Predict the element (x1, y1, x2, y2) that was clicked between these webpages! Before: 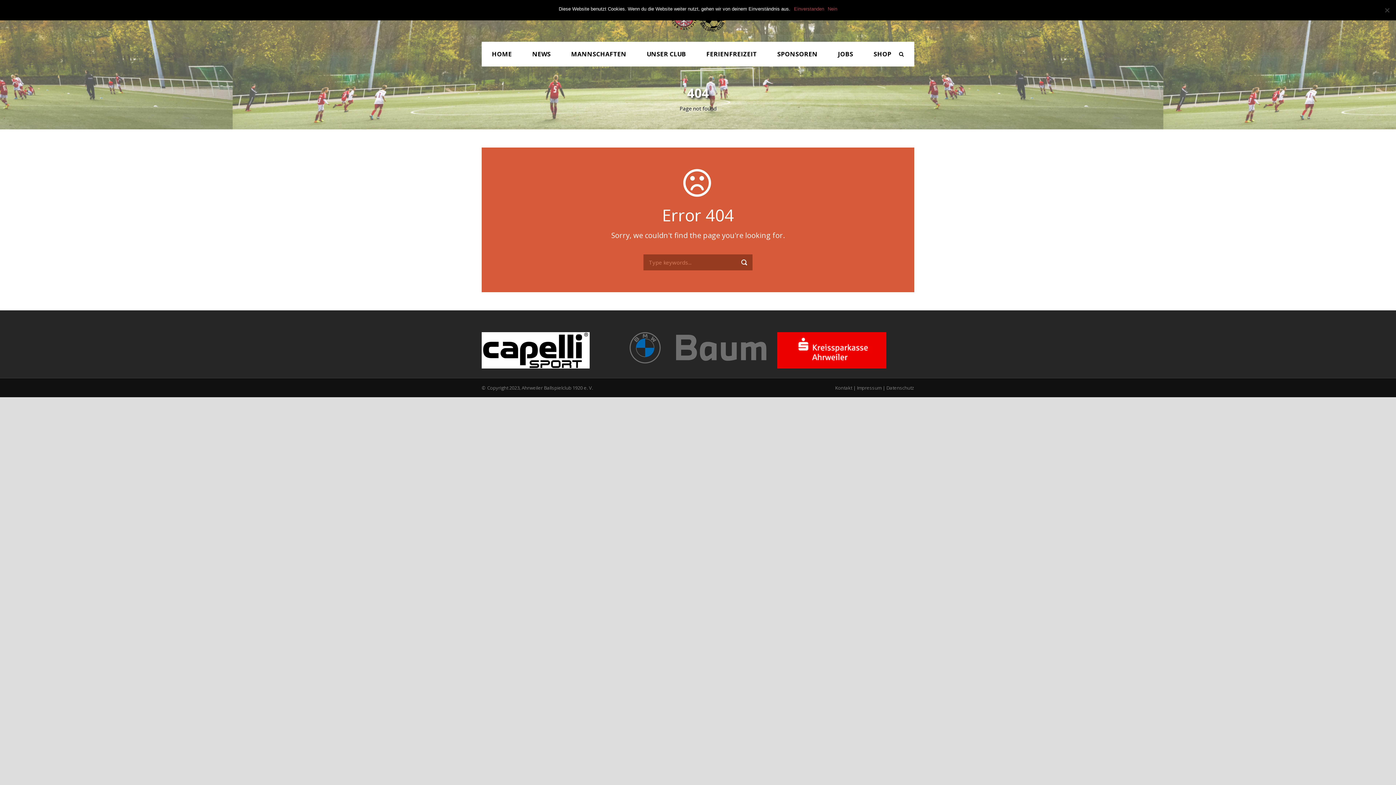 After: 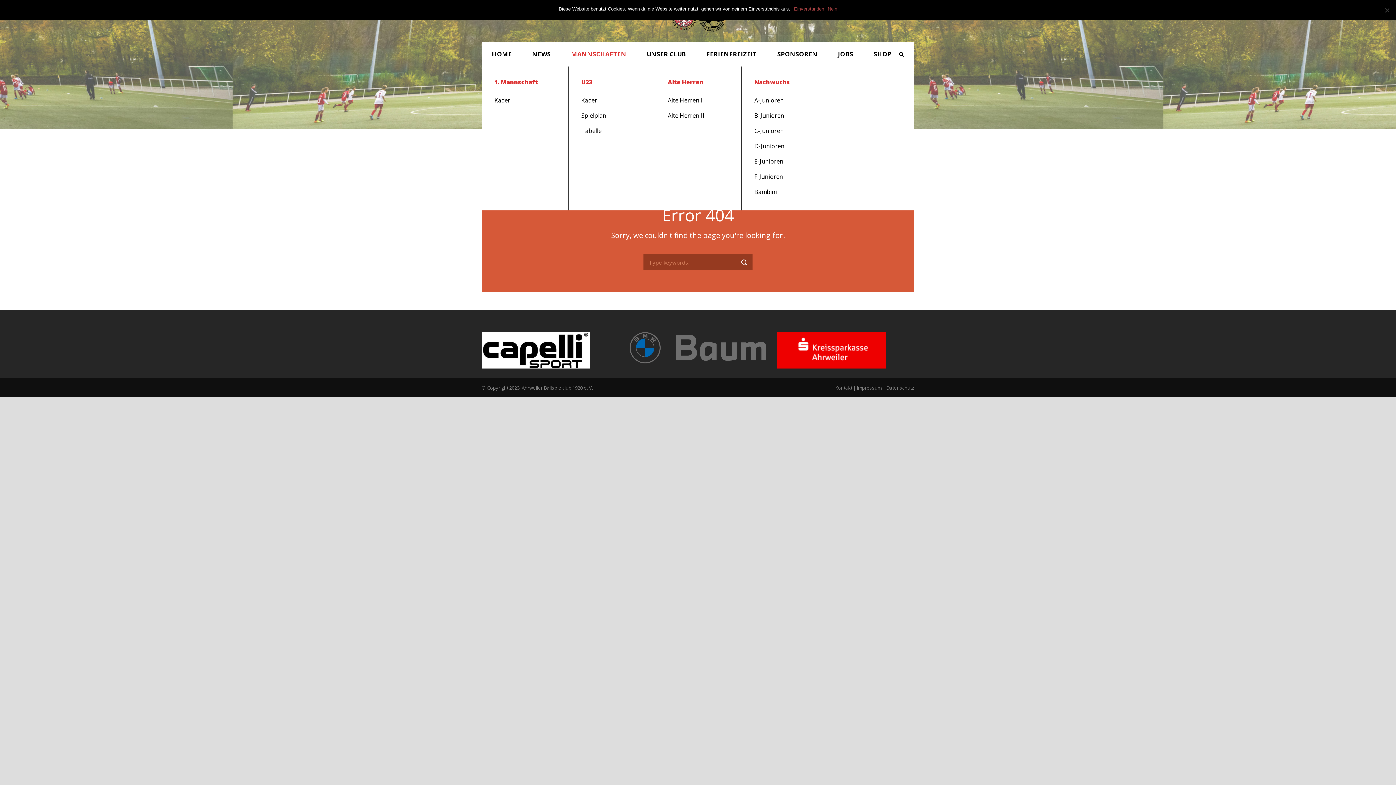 Action: bbox: (561, 41, 636, 66) label: MANNSCHAFTEN